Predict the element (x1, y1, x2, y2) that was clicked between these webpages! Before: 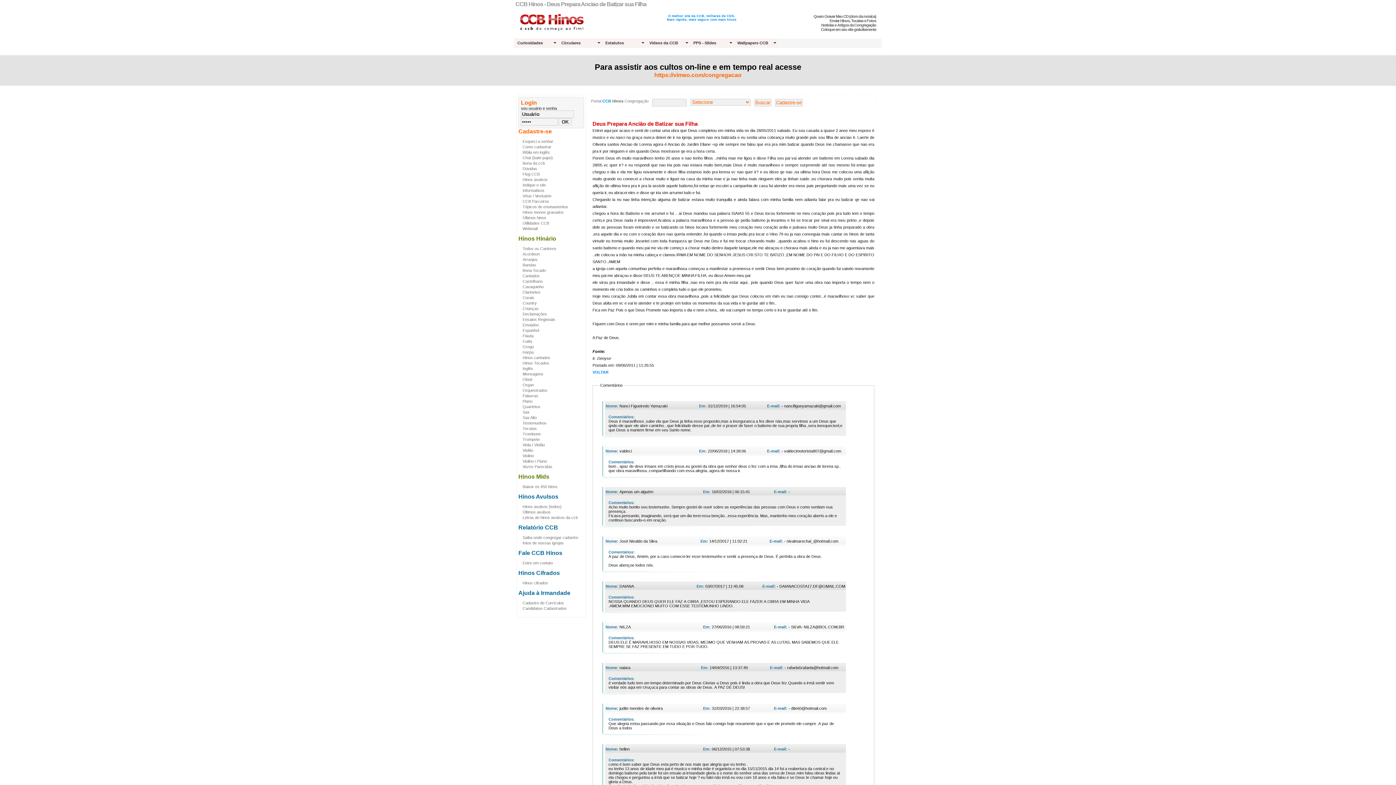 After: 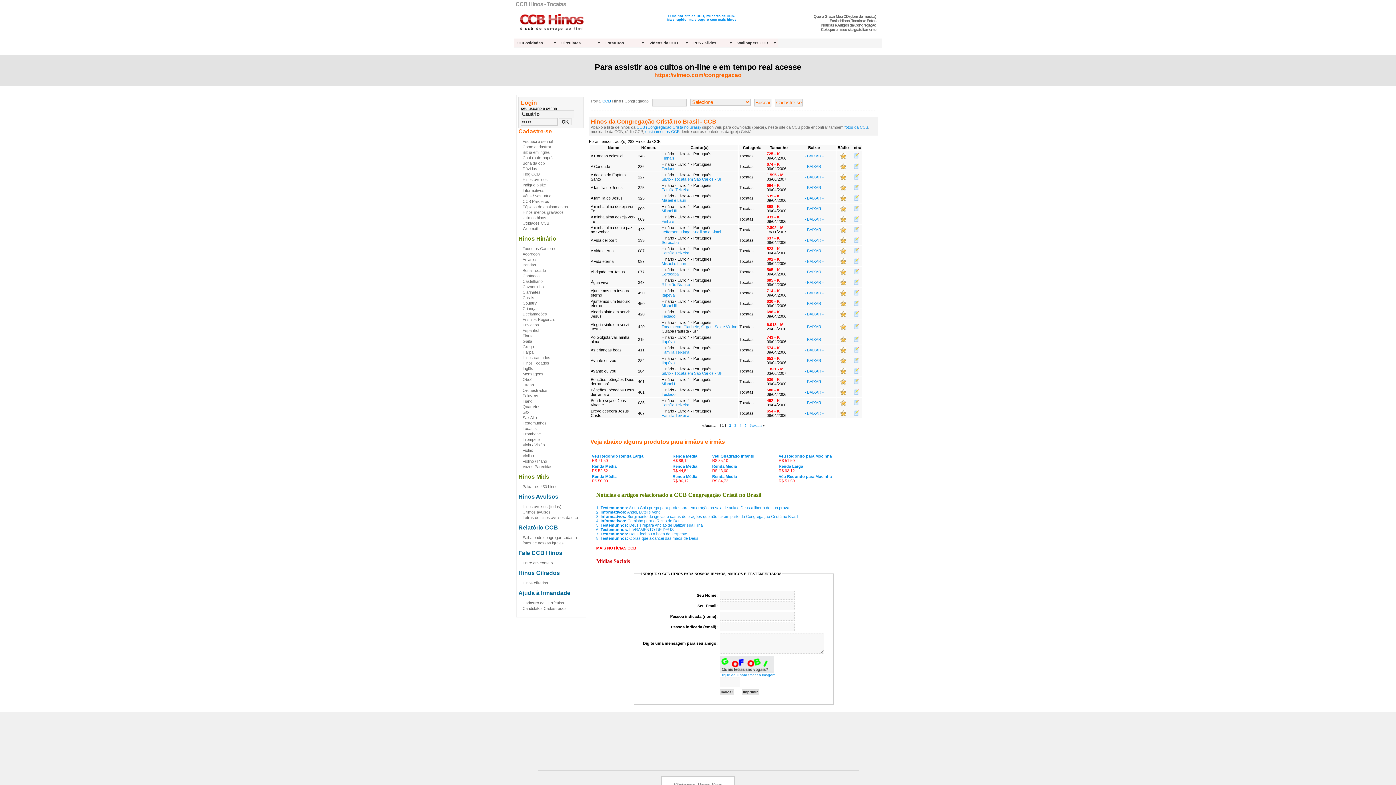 Action: bbox: (522, 426, 584, 431) label: Tocatas